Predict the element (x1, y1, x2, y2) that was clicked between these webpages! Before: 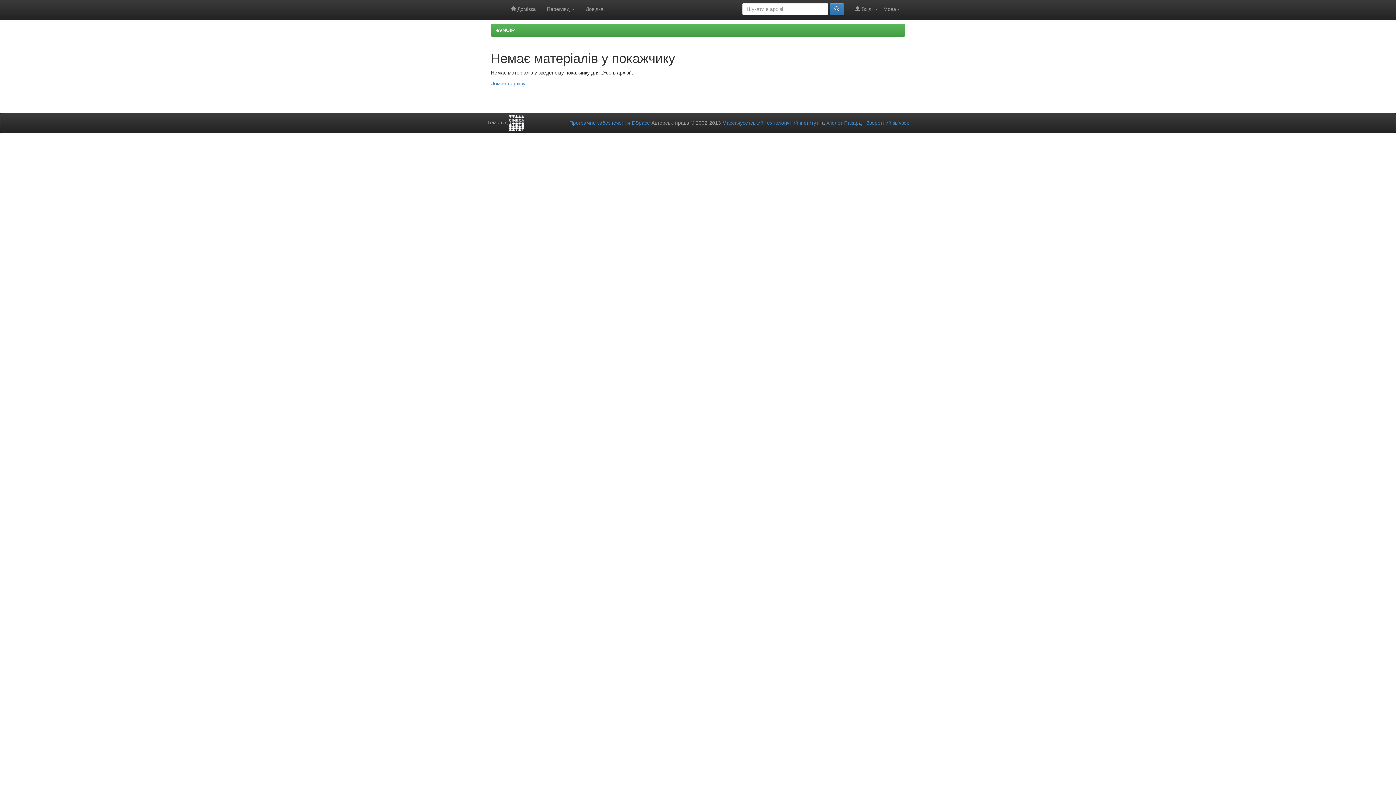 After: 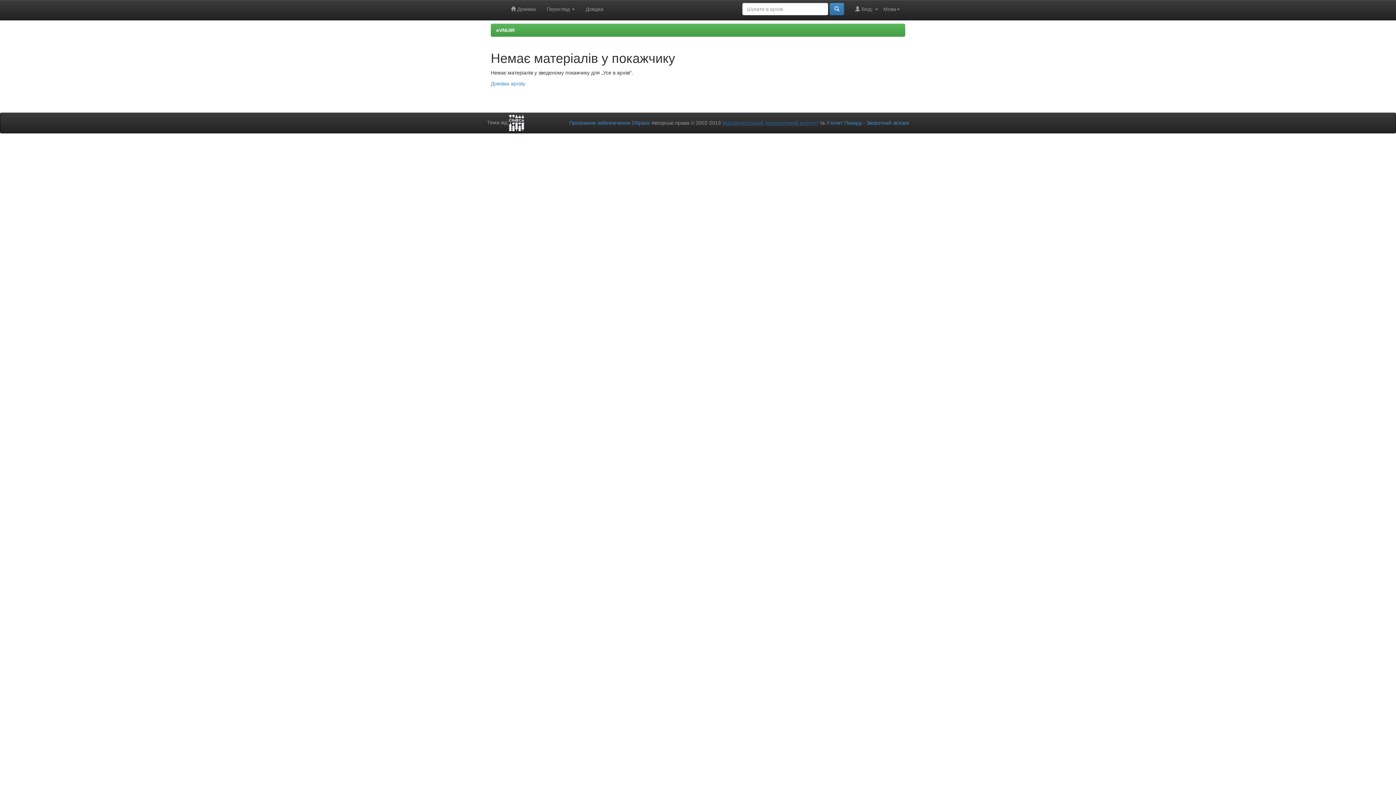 Action: label: Массачусетський технологічний інститут bbox: (722, 120, 818, 125)